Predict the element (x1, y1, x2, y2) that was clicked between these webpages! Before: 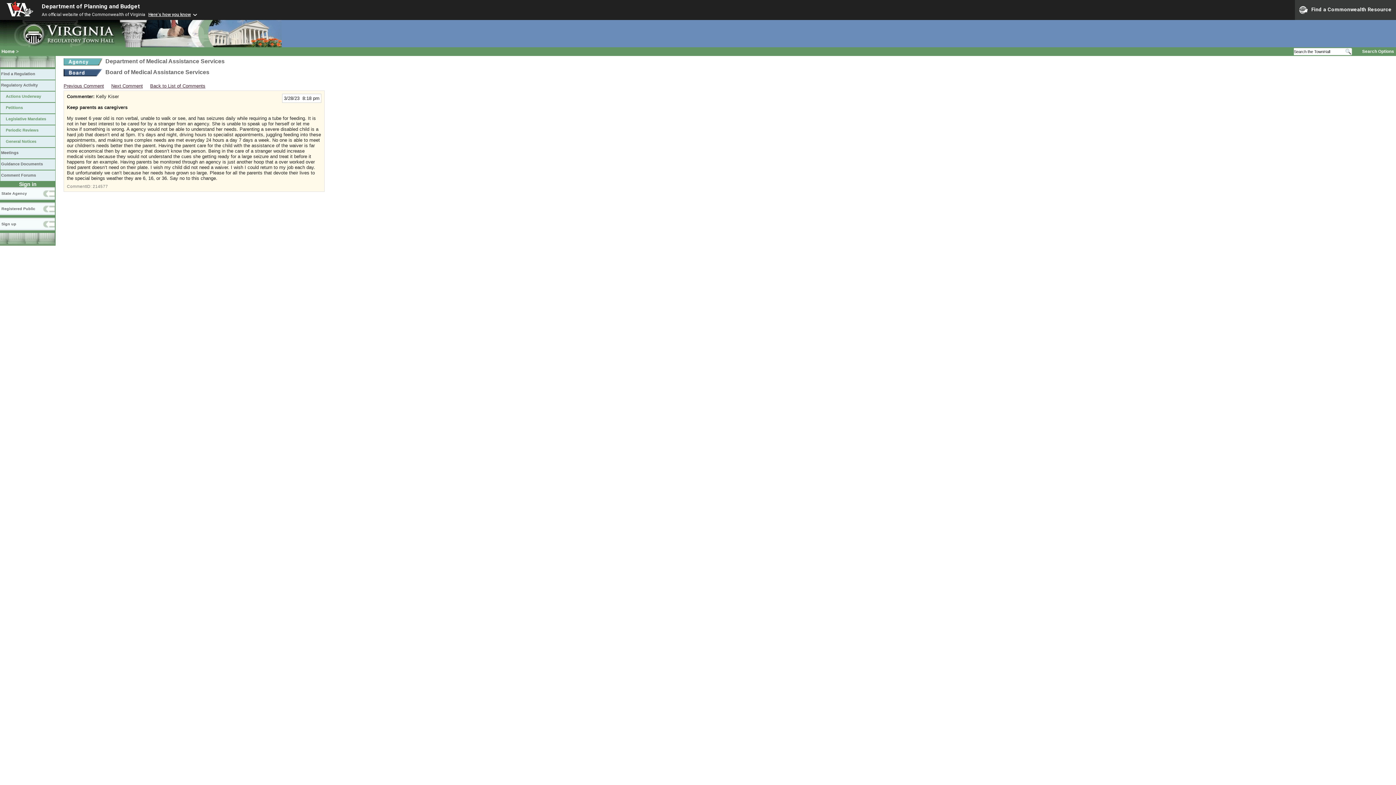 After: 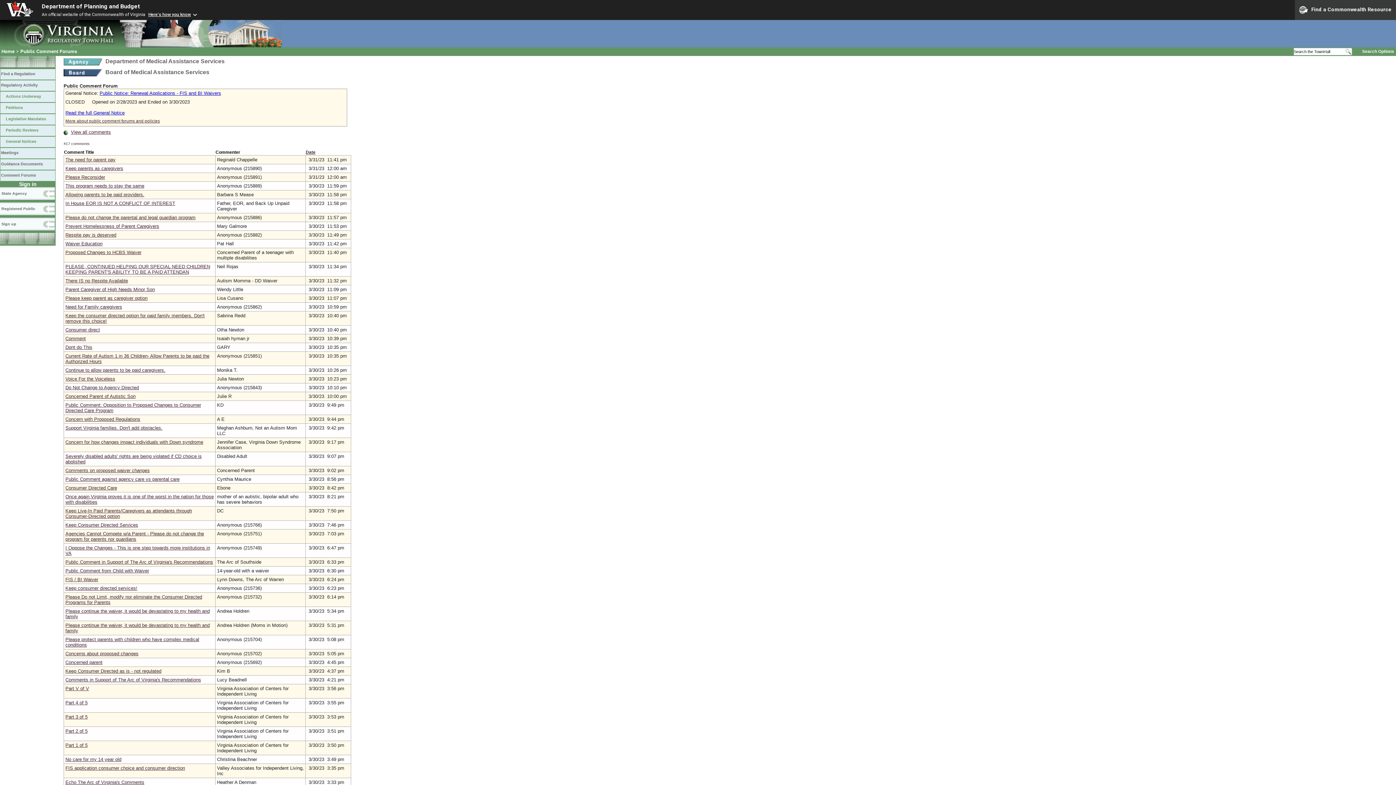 Action: bbox: (150, 83, 205, 88) label: Back to List of Comments